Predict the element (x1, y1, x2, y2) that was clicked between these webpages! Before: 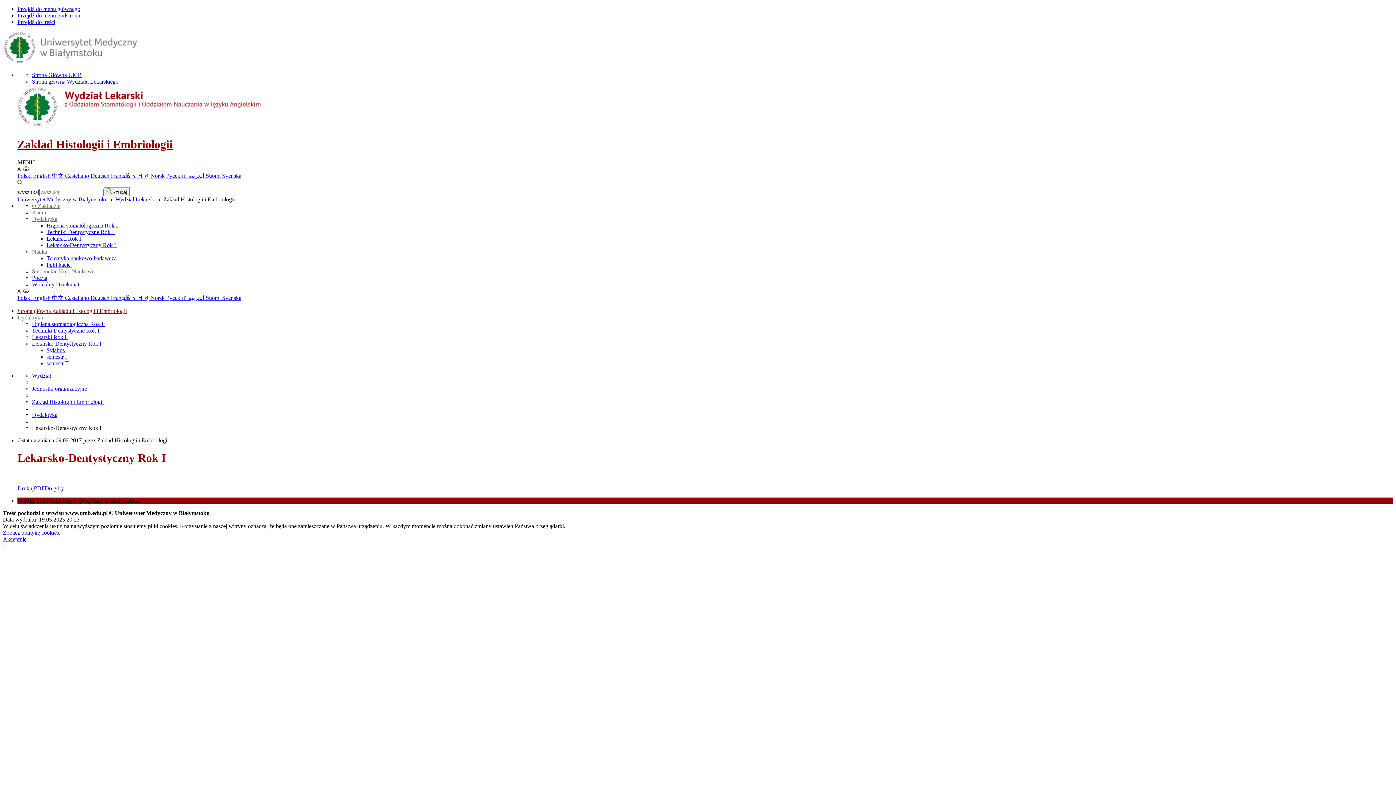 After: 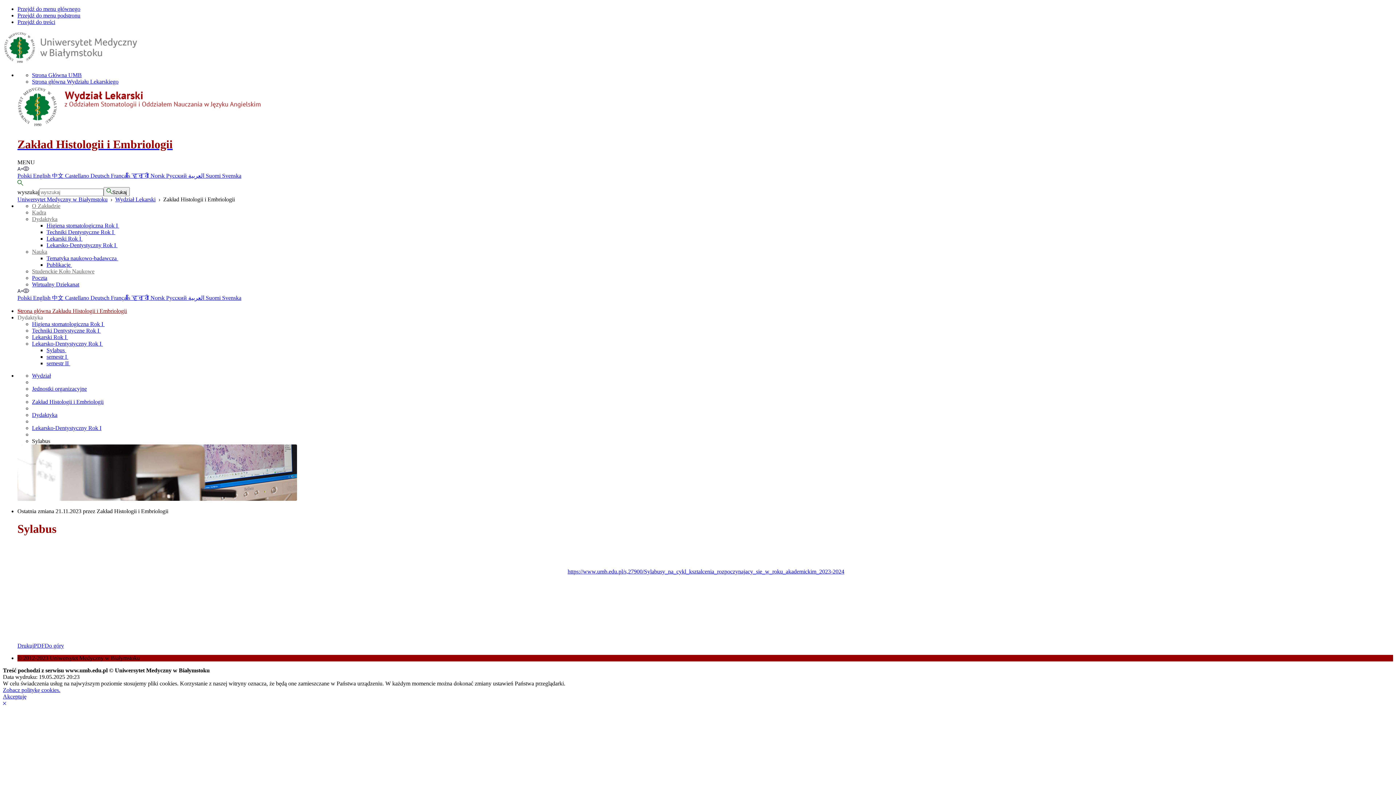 Action: label: Sylabus  bbox: (46, 347, 66, 353)